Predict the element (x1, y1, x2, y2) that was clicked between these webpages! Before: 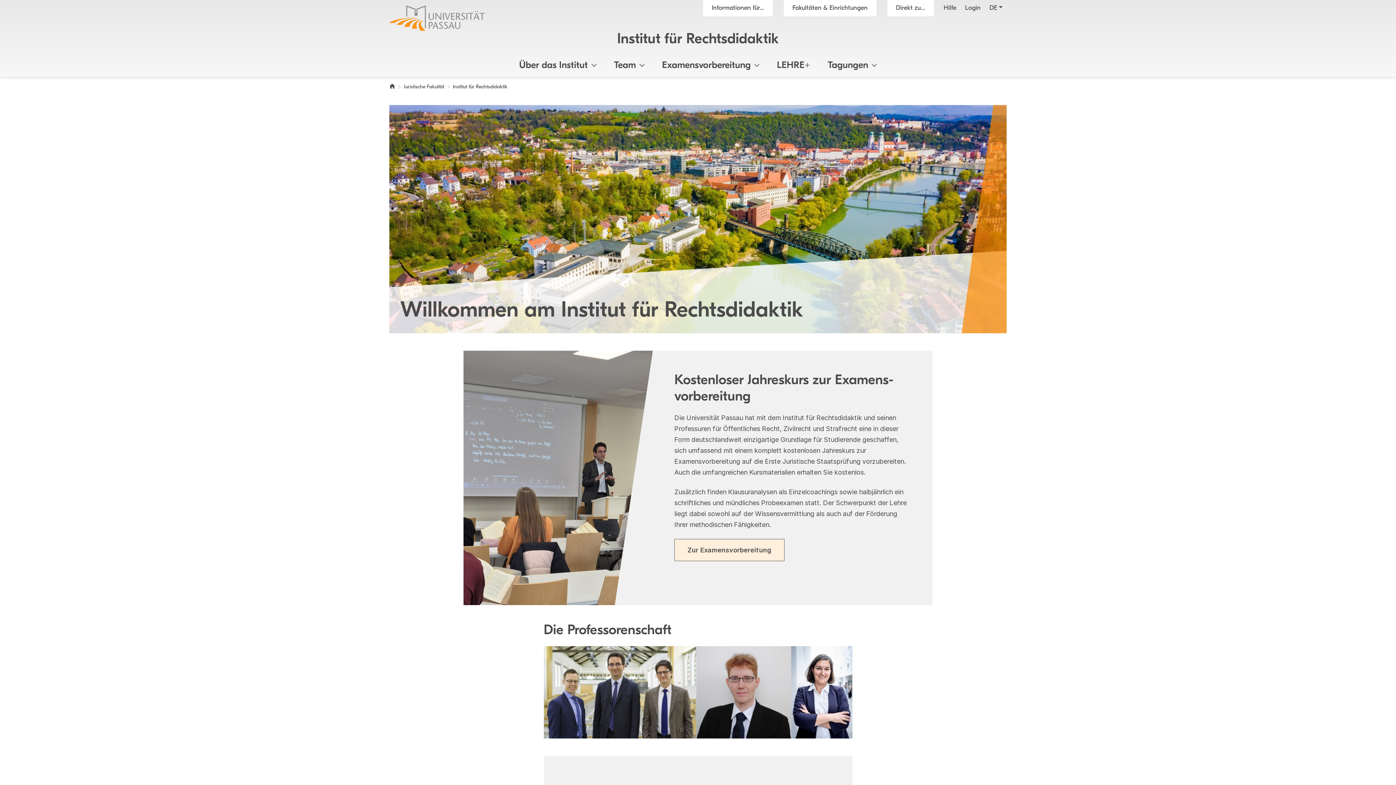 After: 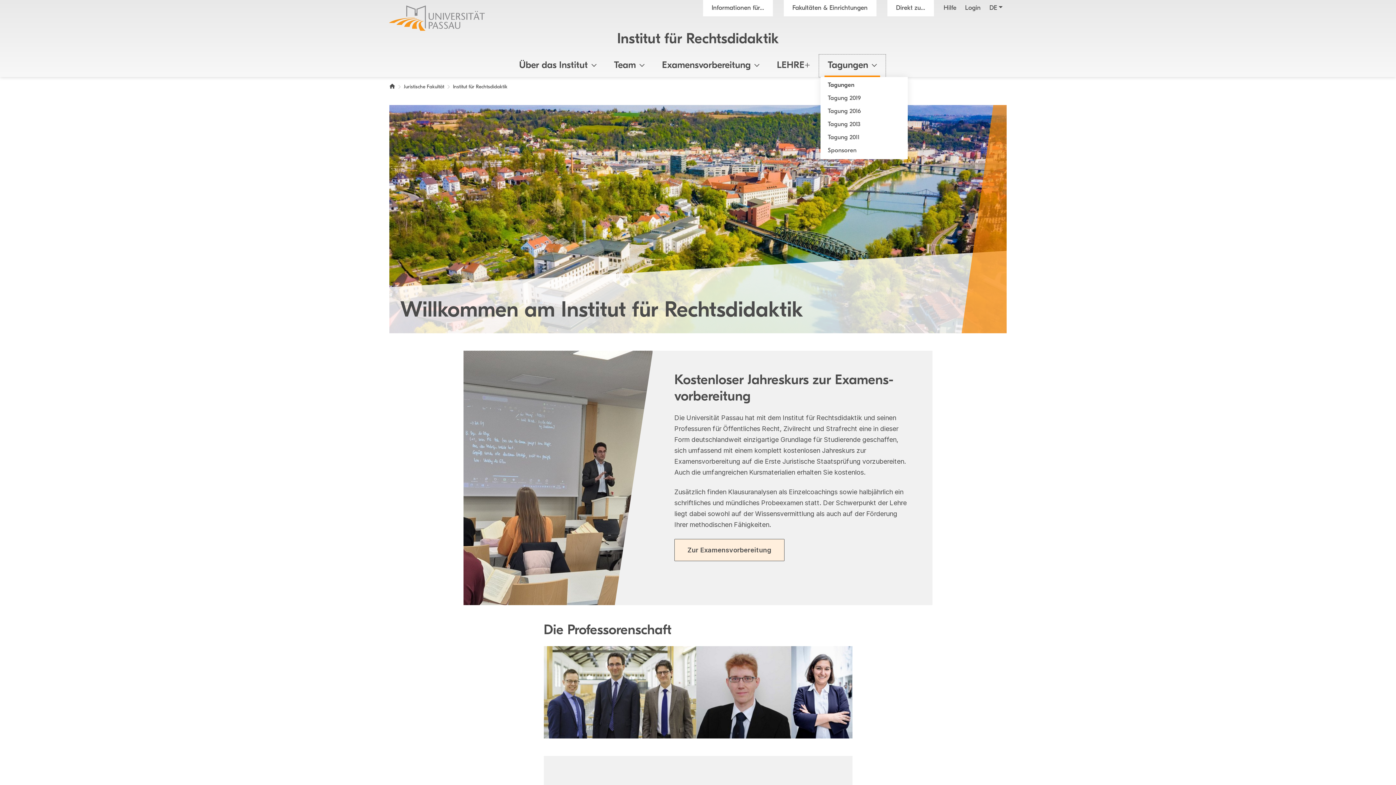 Action: label: Tagungen bbox: (819, 54, 885, 77)